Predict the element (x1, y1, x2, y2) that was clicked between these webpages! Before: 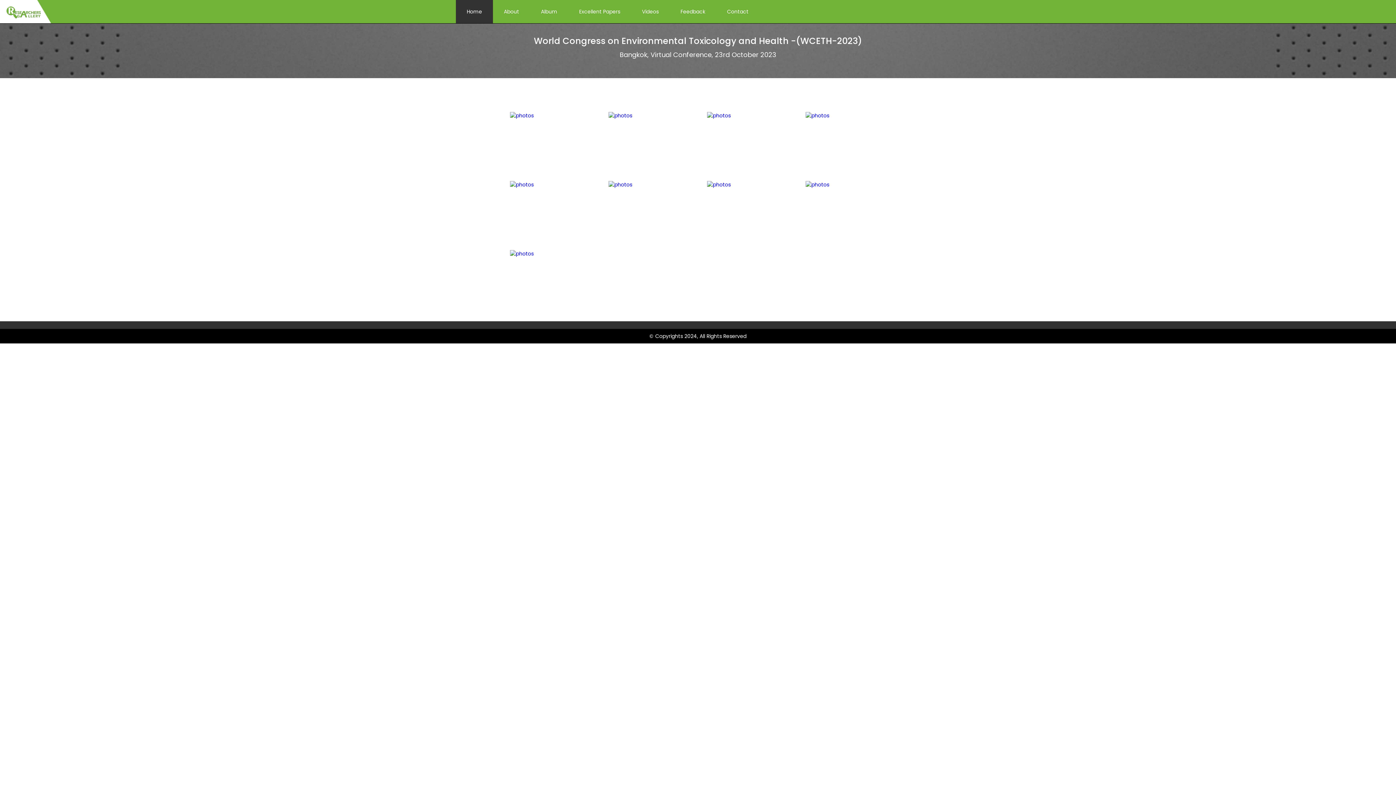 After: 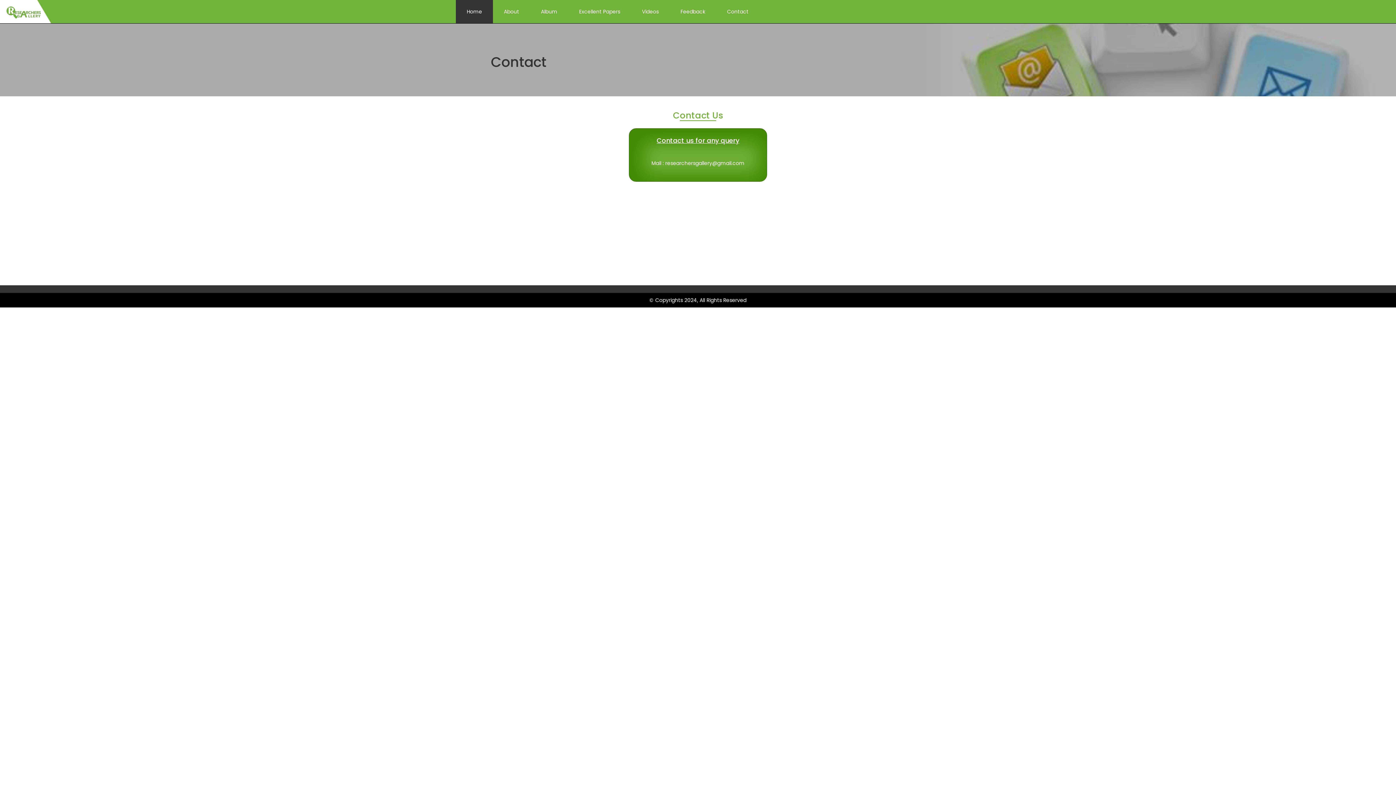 Action: bbox: (716, 0, 759, 23) label: Contact